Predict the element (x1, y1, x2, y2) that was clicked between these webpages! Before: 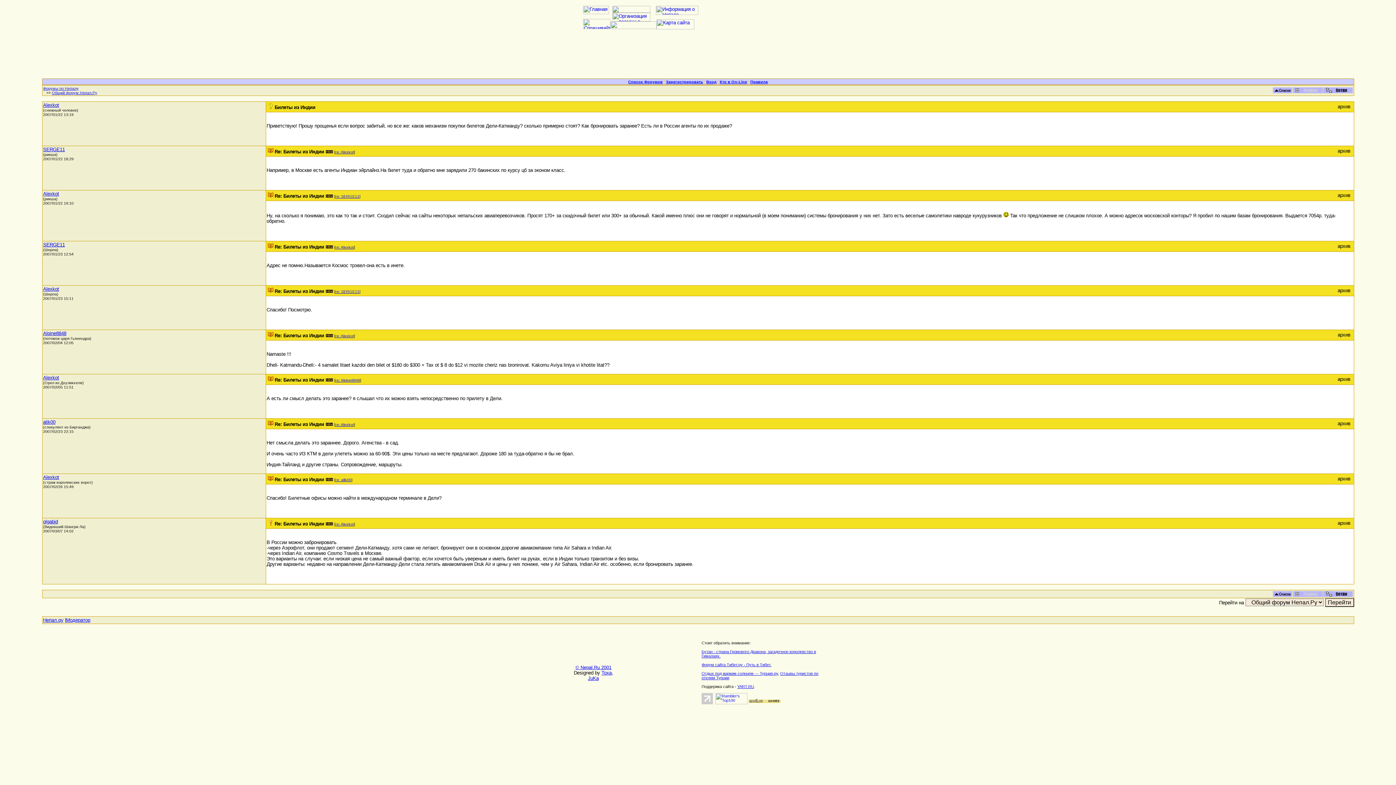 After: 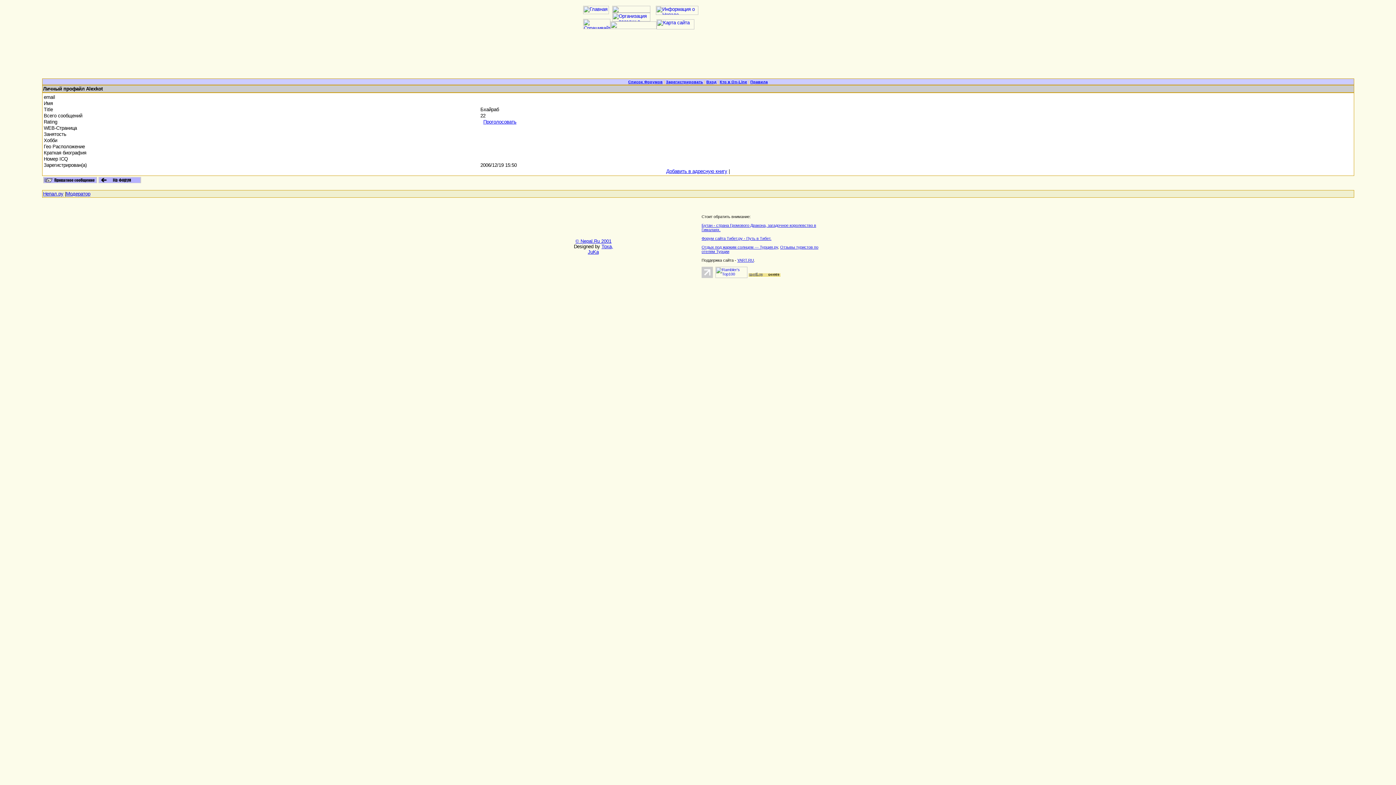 Action: bbox: (43, 474, 59, 480) label: Alexkot